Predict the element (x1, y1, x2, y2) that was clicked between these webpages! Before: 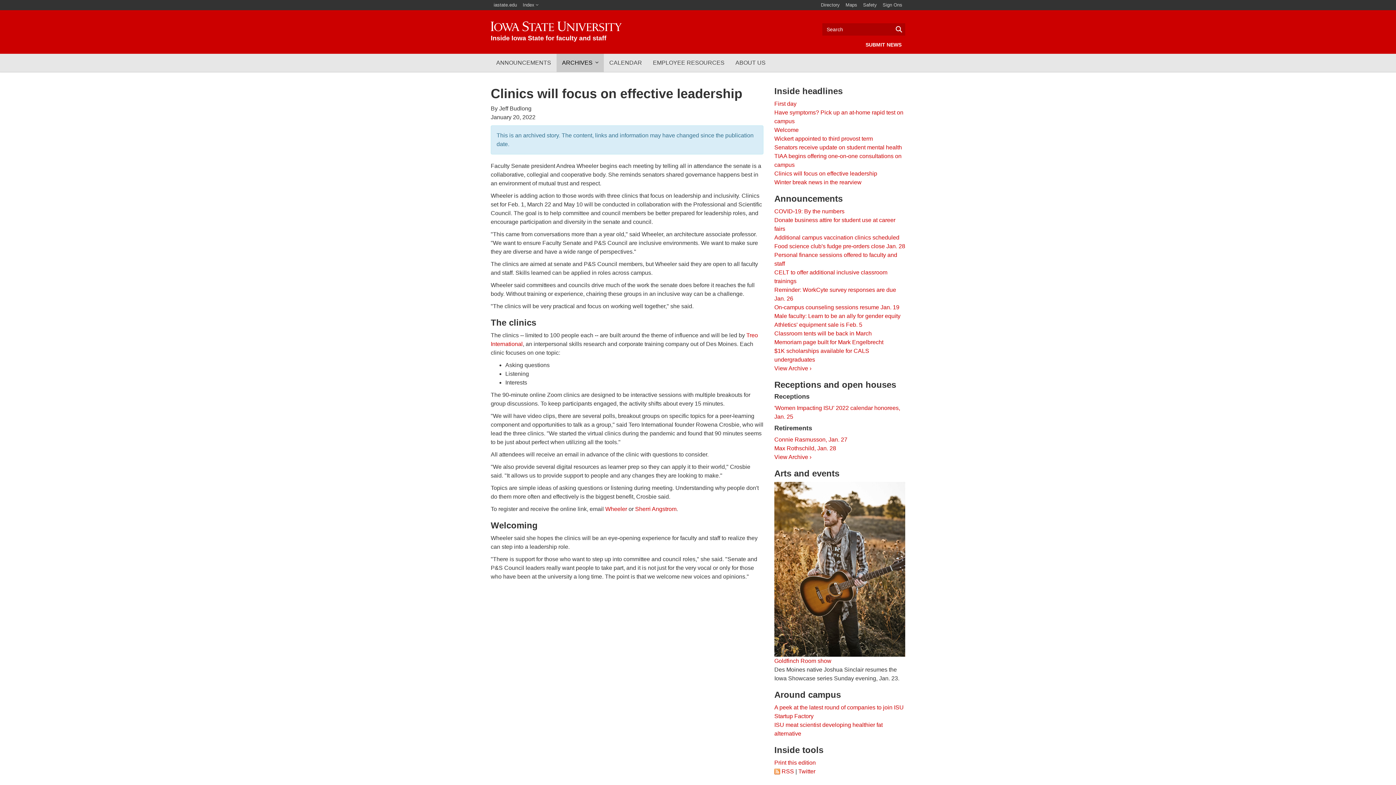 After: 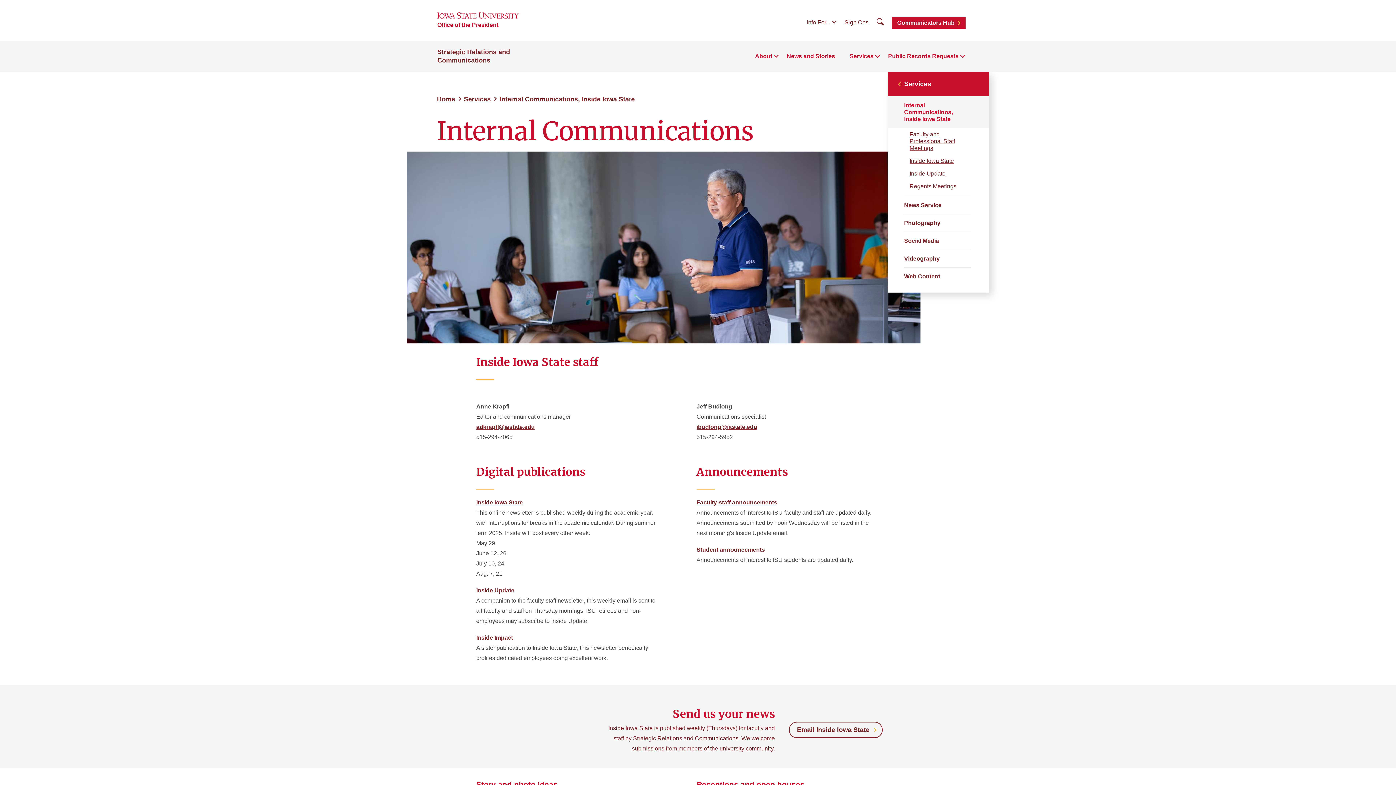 Action: bbox: (730, 53, 771, 72) label: ABOUT US